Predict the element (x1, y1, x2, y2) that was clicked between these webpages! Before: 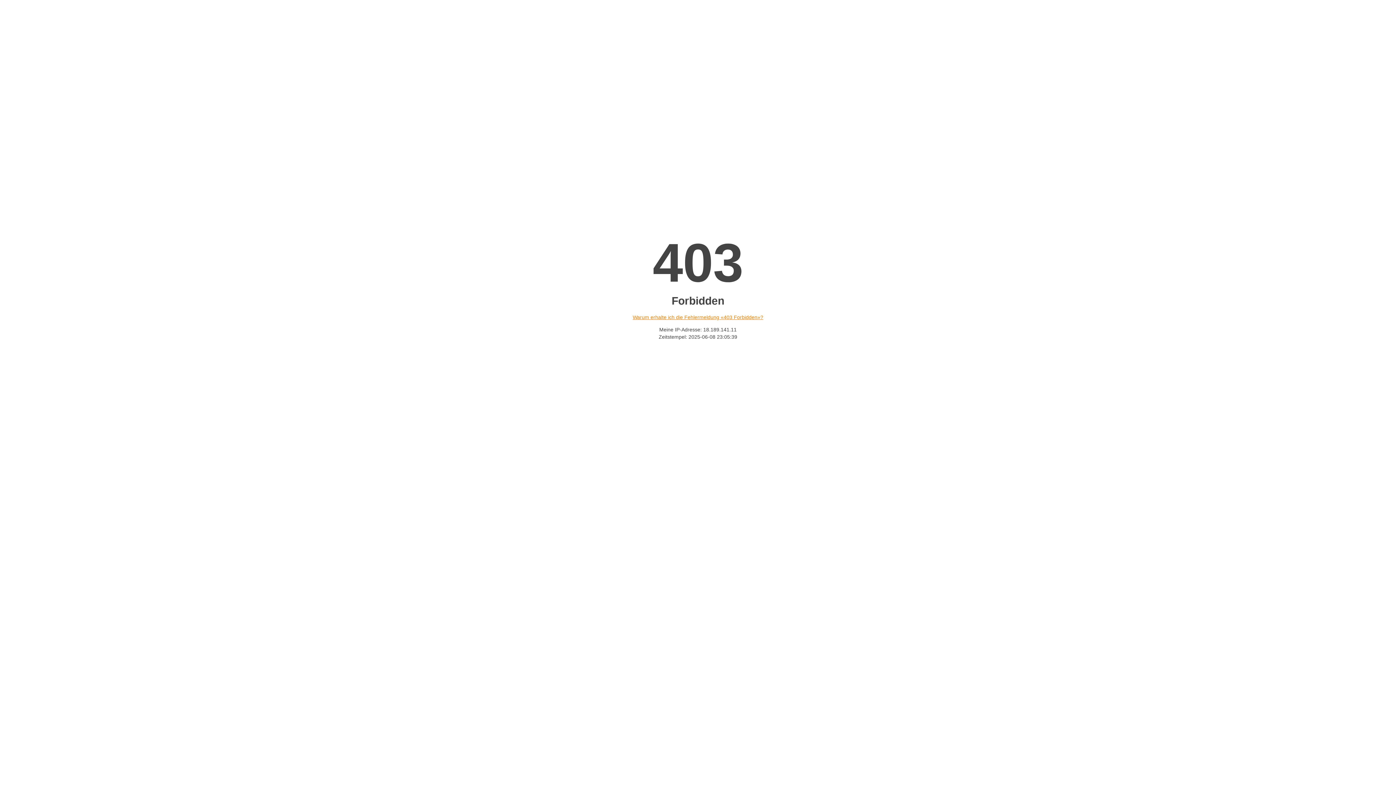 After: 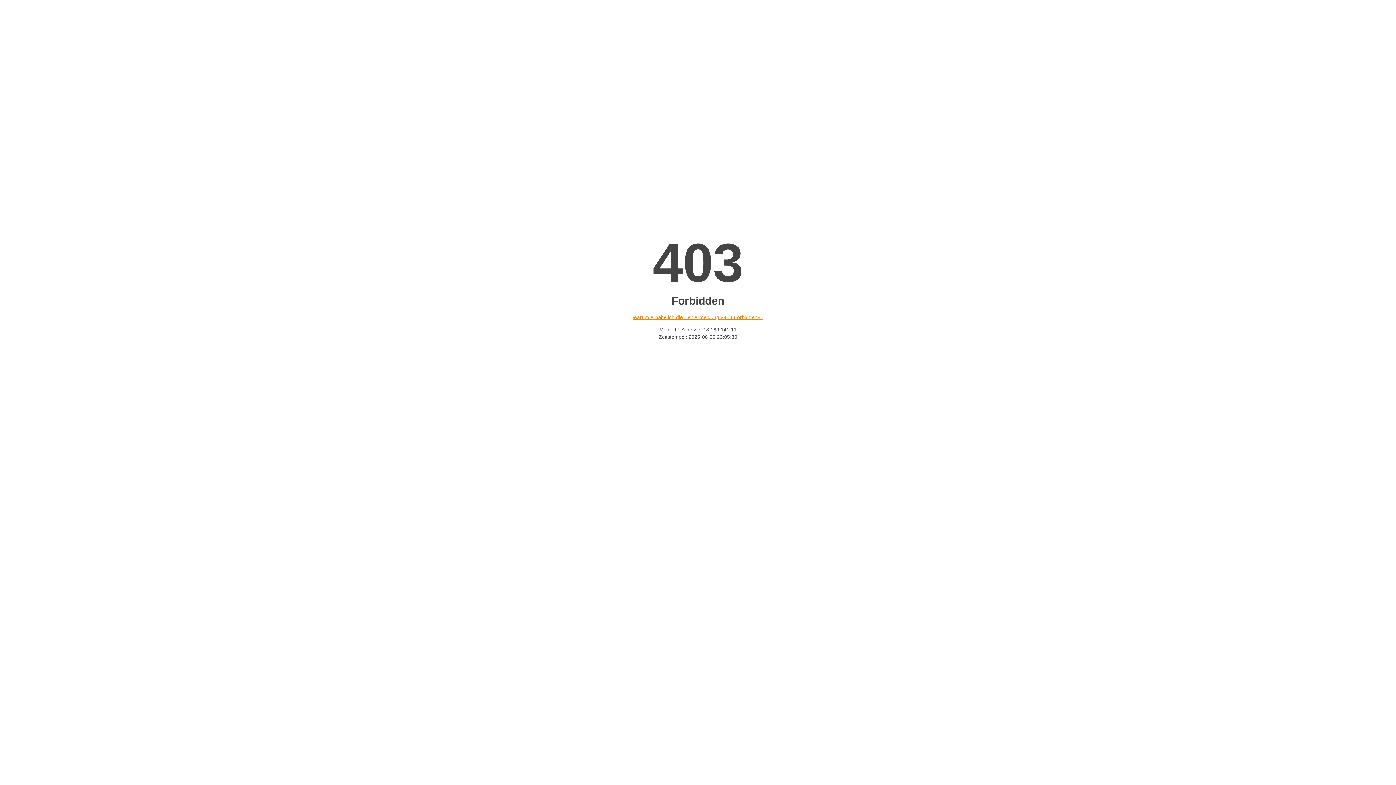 Action: label: Warum erhalte ich die Fehlermeldung «403 Forbidden»? bbox: (632, 314, 763, 320)